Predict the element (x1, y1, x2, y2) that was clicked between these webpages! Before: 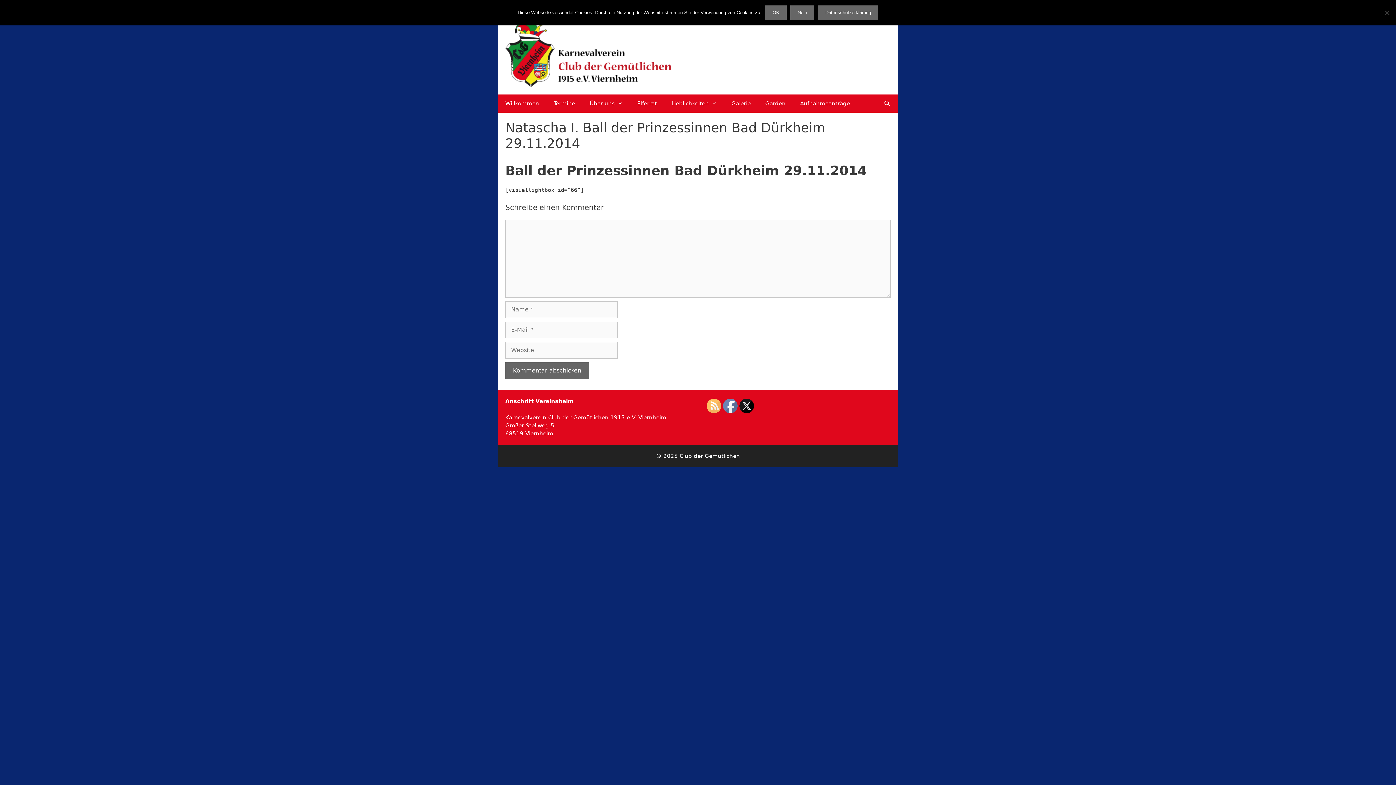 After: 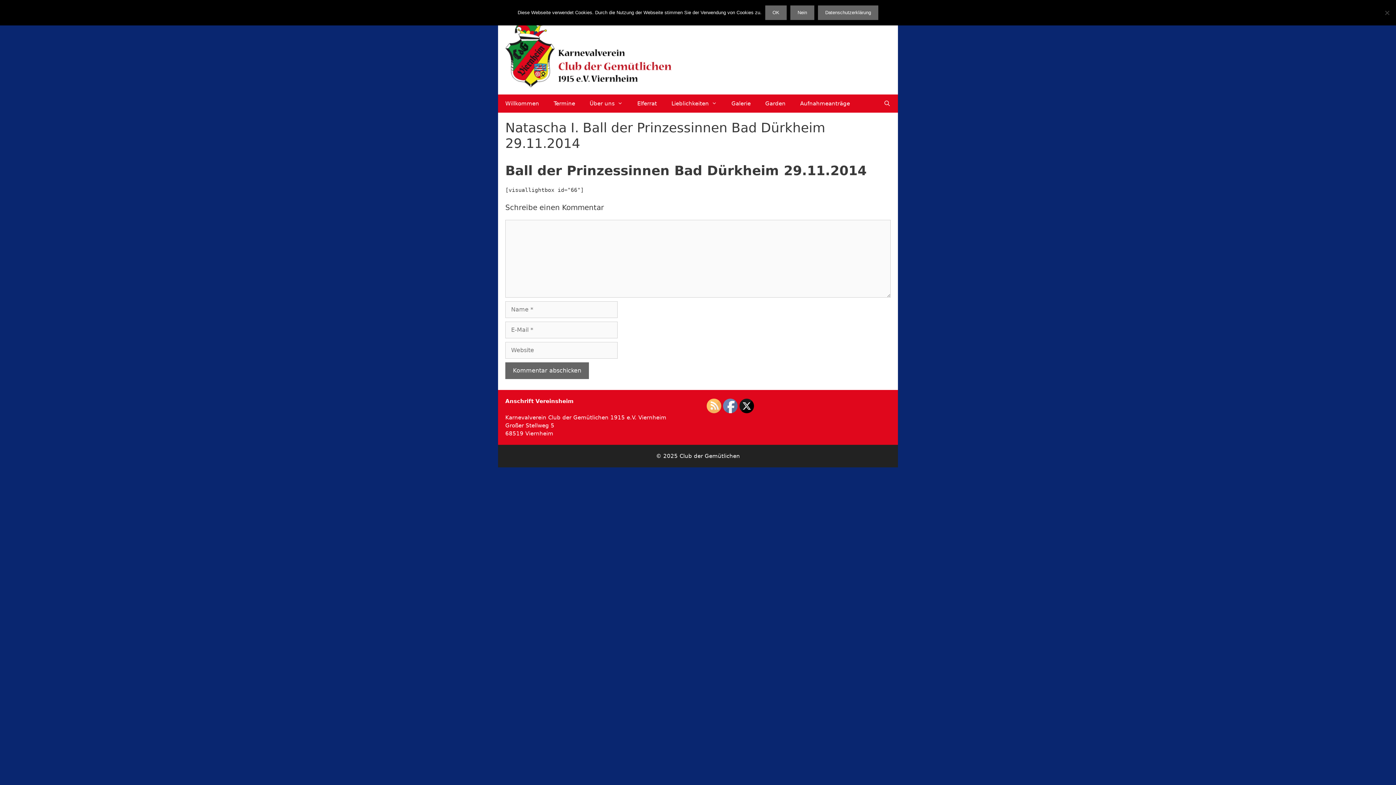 Action: bbox: (723, 399, 738, 413)